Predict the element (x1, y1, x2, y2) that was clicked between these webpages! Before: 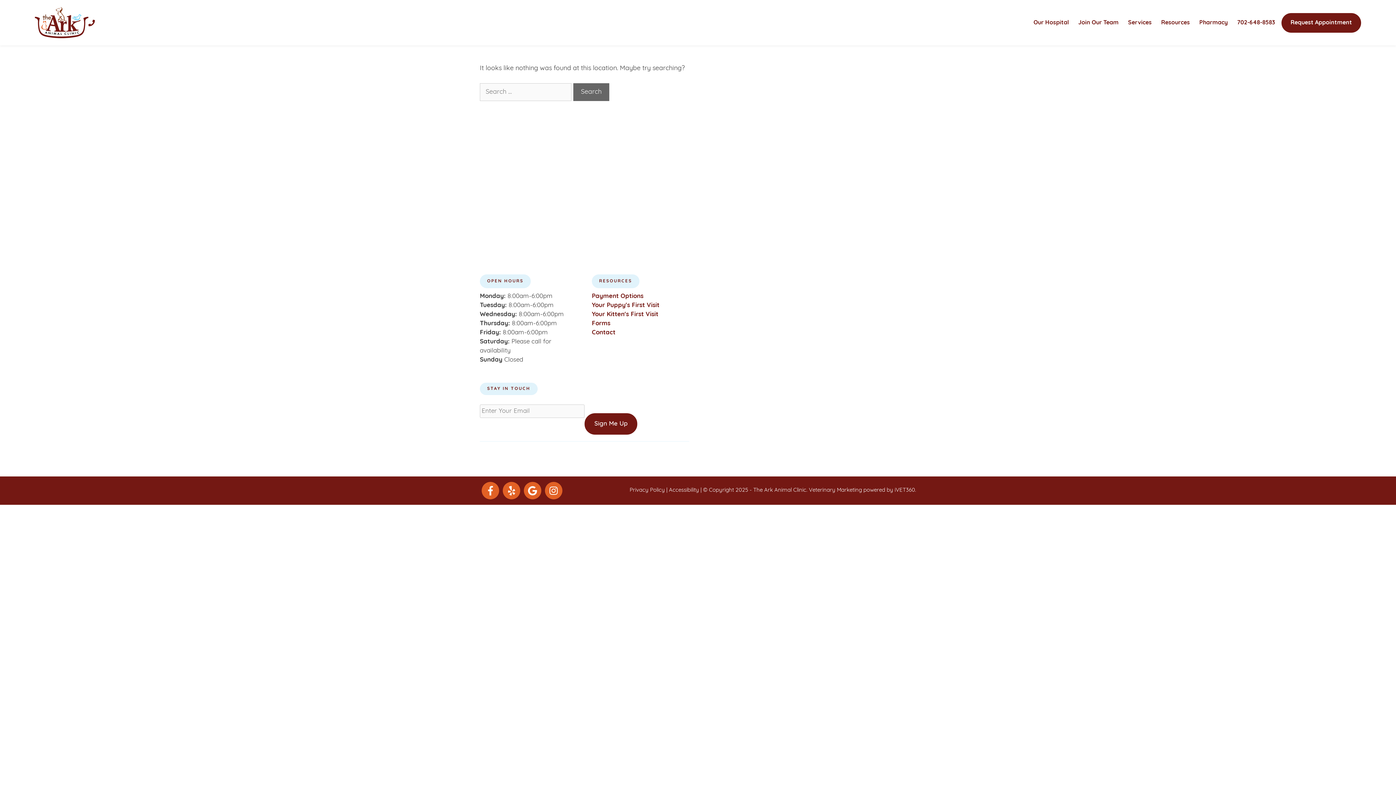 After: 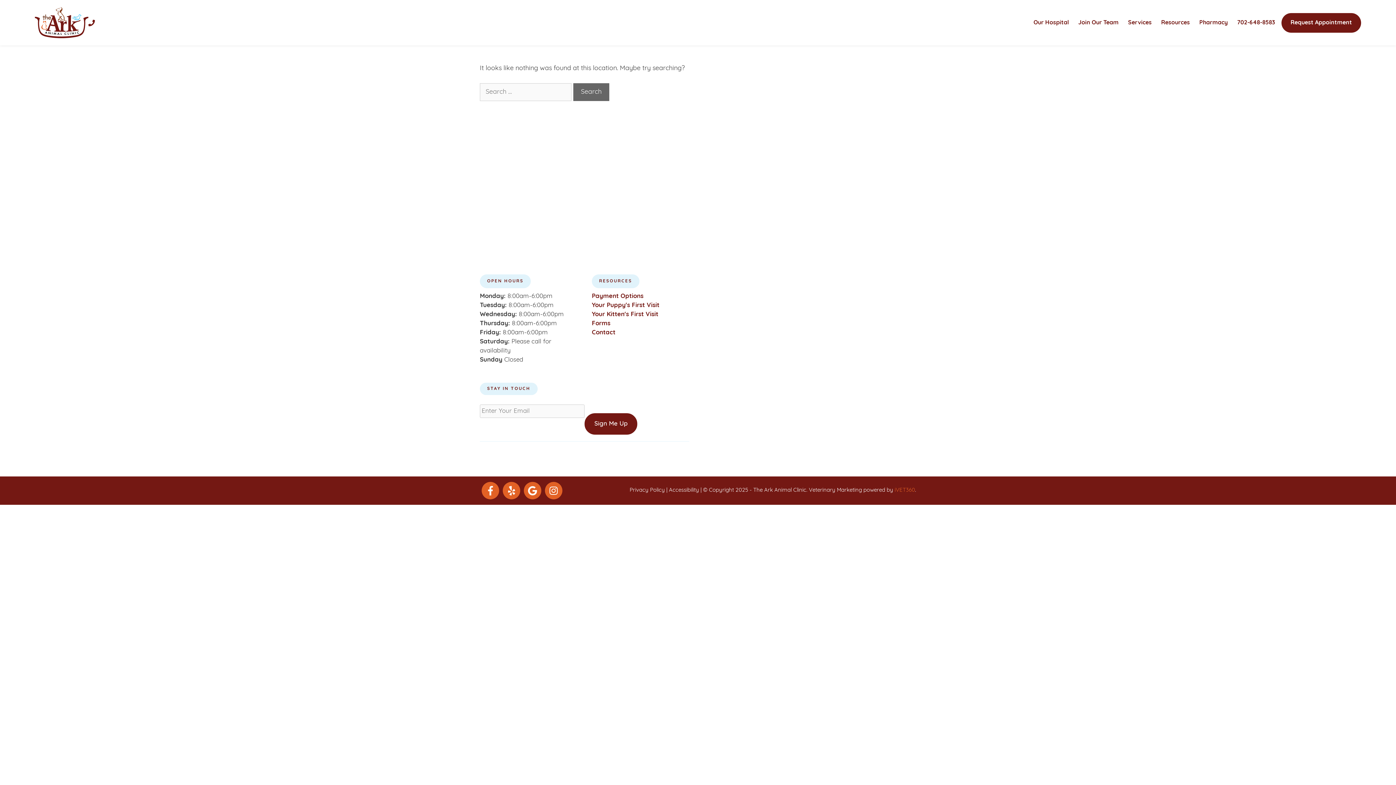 Action: bbox: (894, 488, 915, 493) label: iVET360